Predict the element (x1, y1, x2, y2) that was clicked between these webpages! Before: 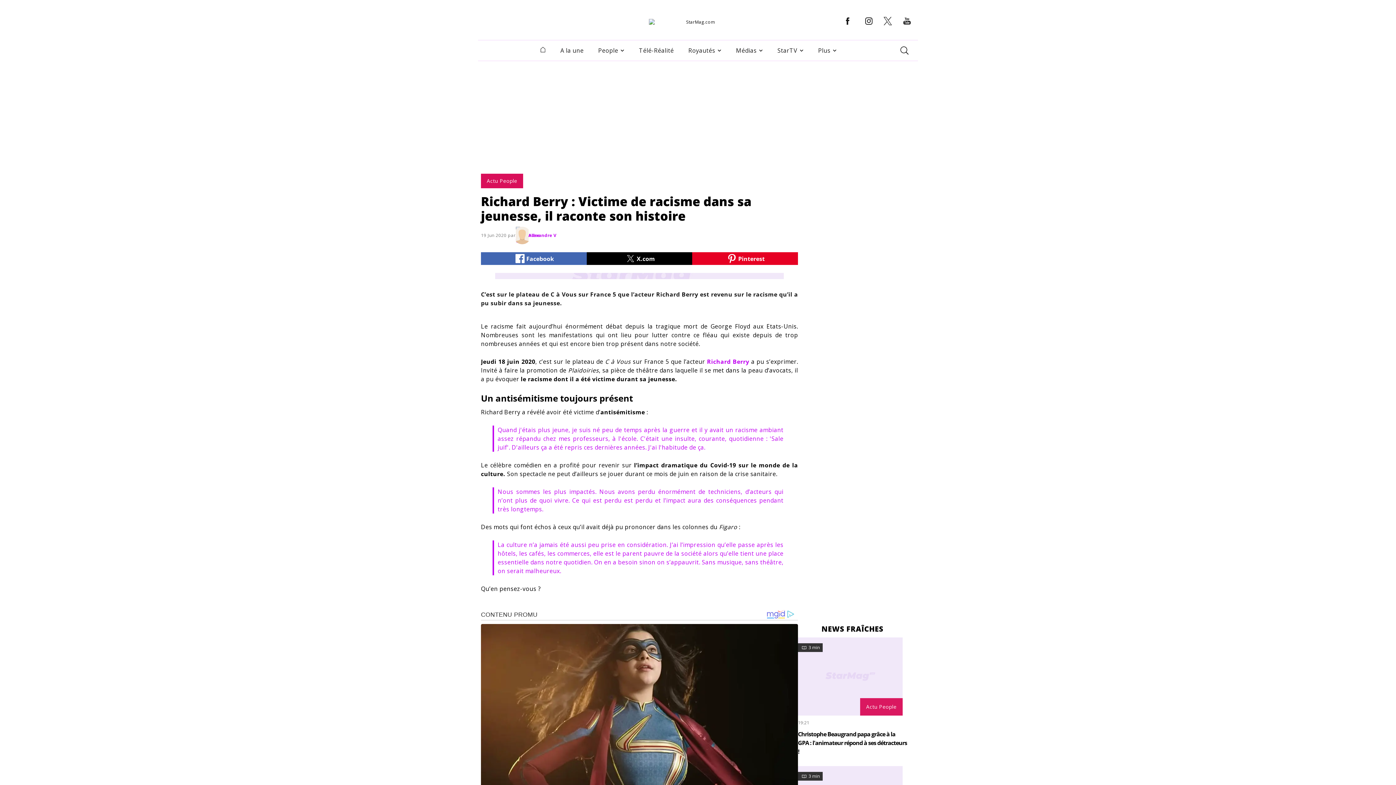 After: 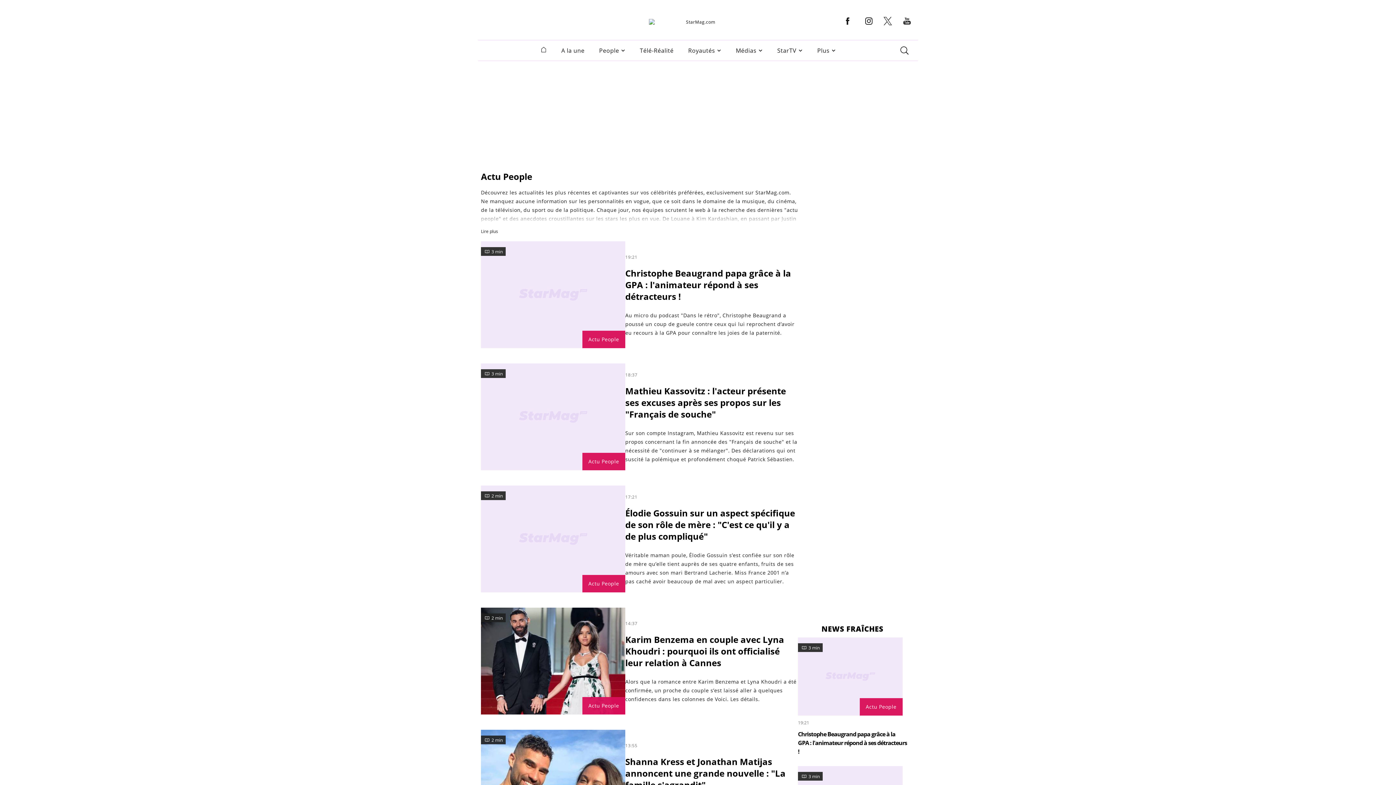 Action: bbox: (481, 173, 798, 188) label: Actu People